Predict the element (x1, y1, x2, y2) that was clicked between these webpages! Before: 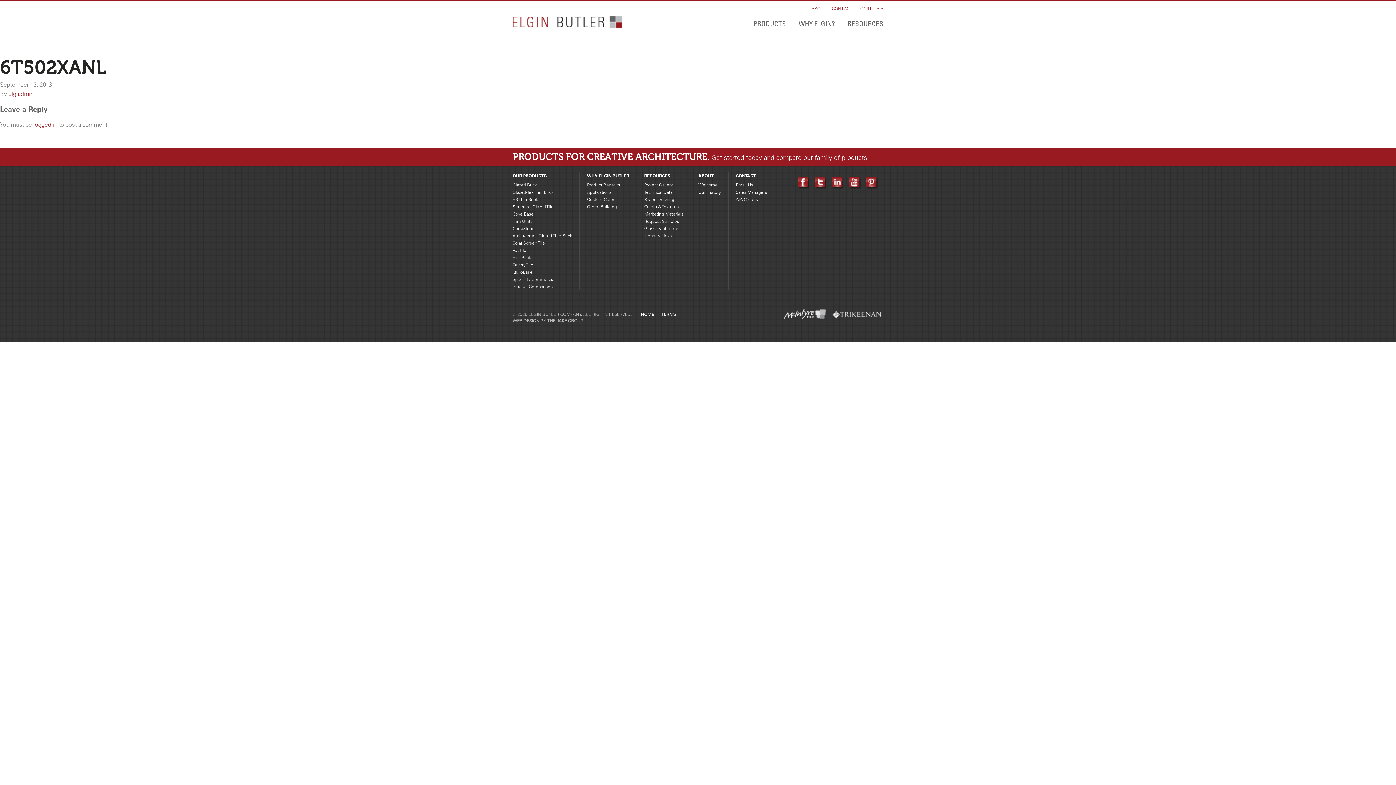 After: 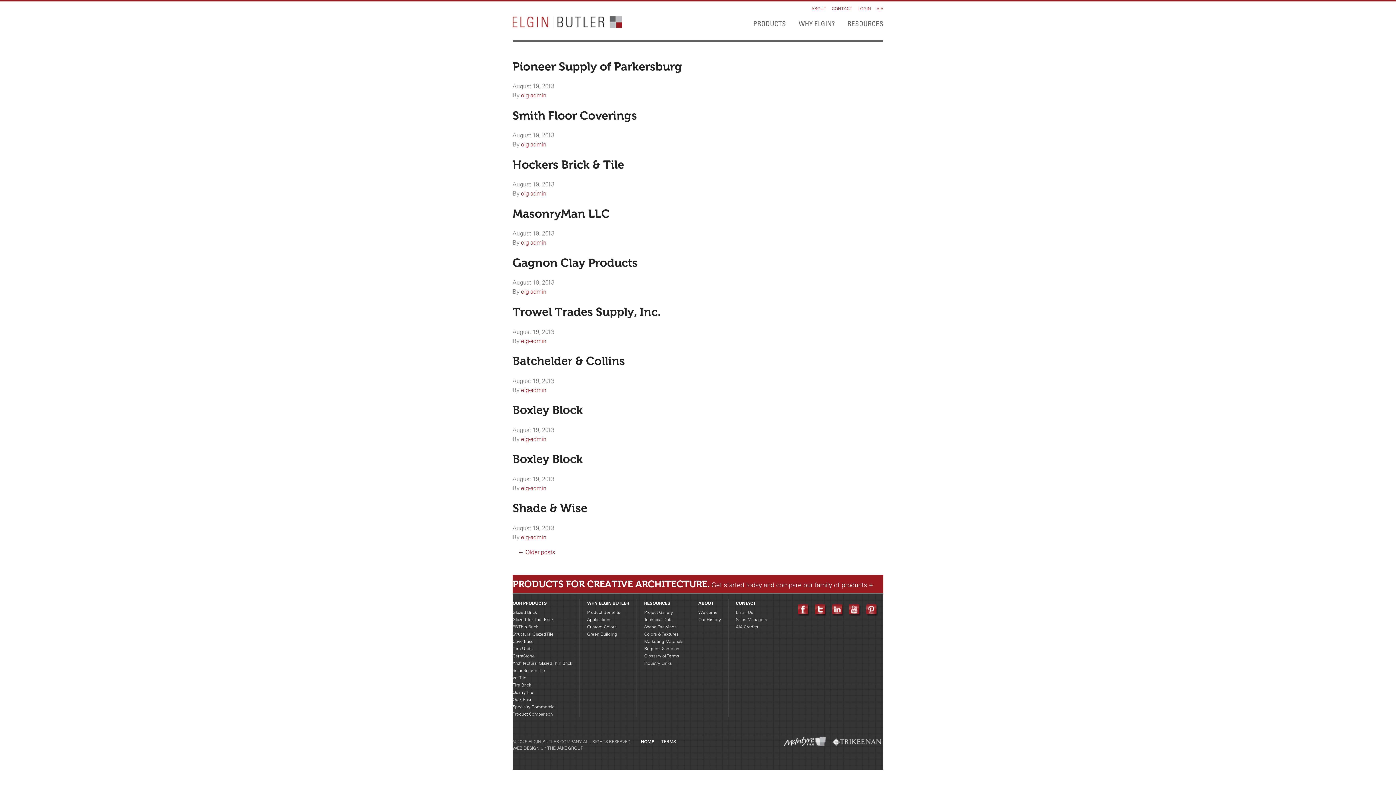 Action: bbox: (8, 90, 33, 97) label: elg-admin